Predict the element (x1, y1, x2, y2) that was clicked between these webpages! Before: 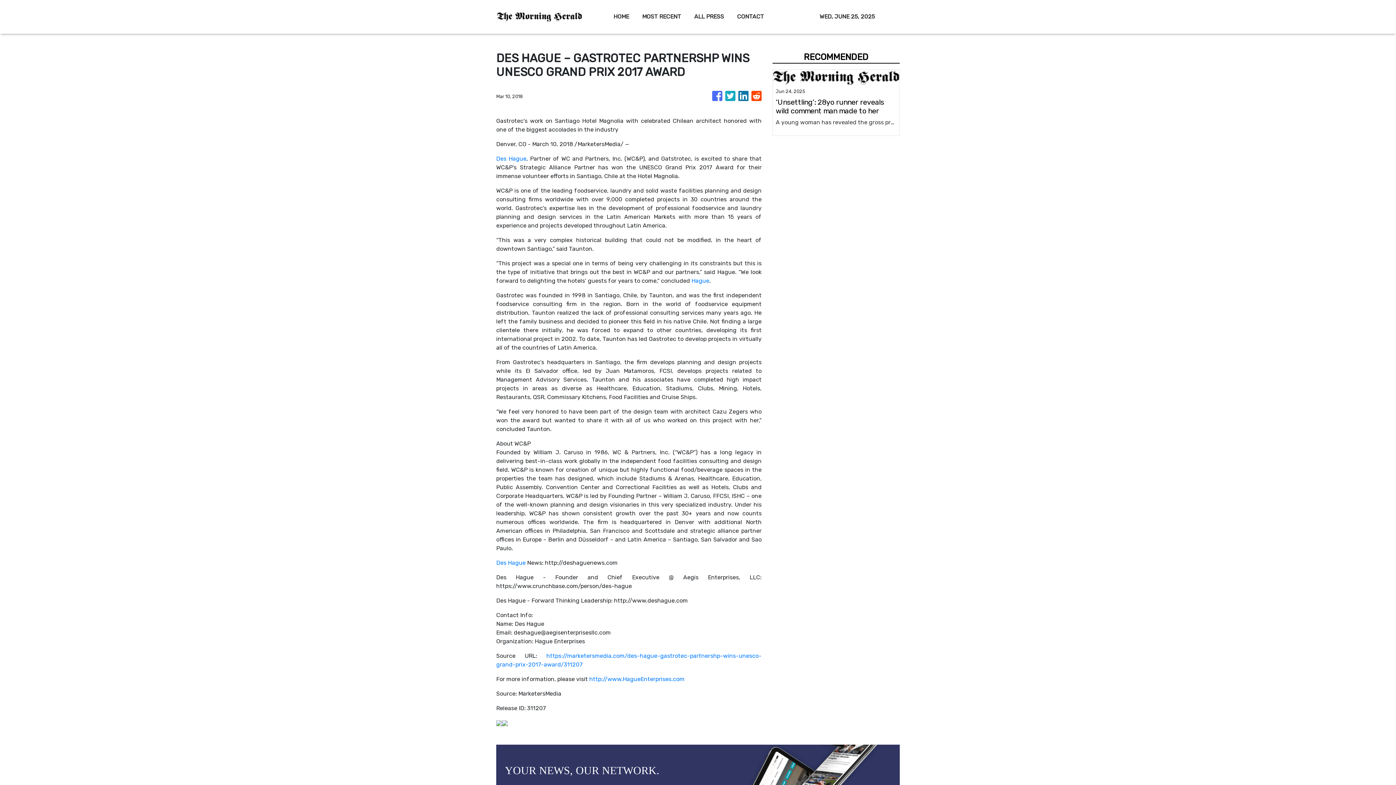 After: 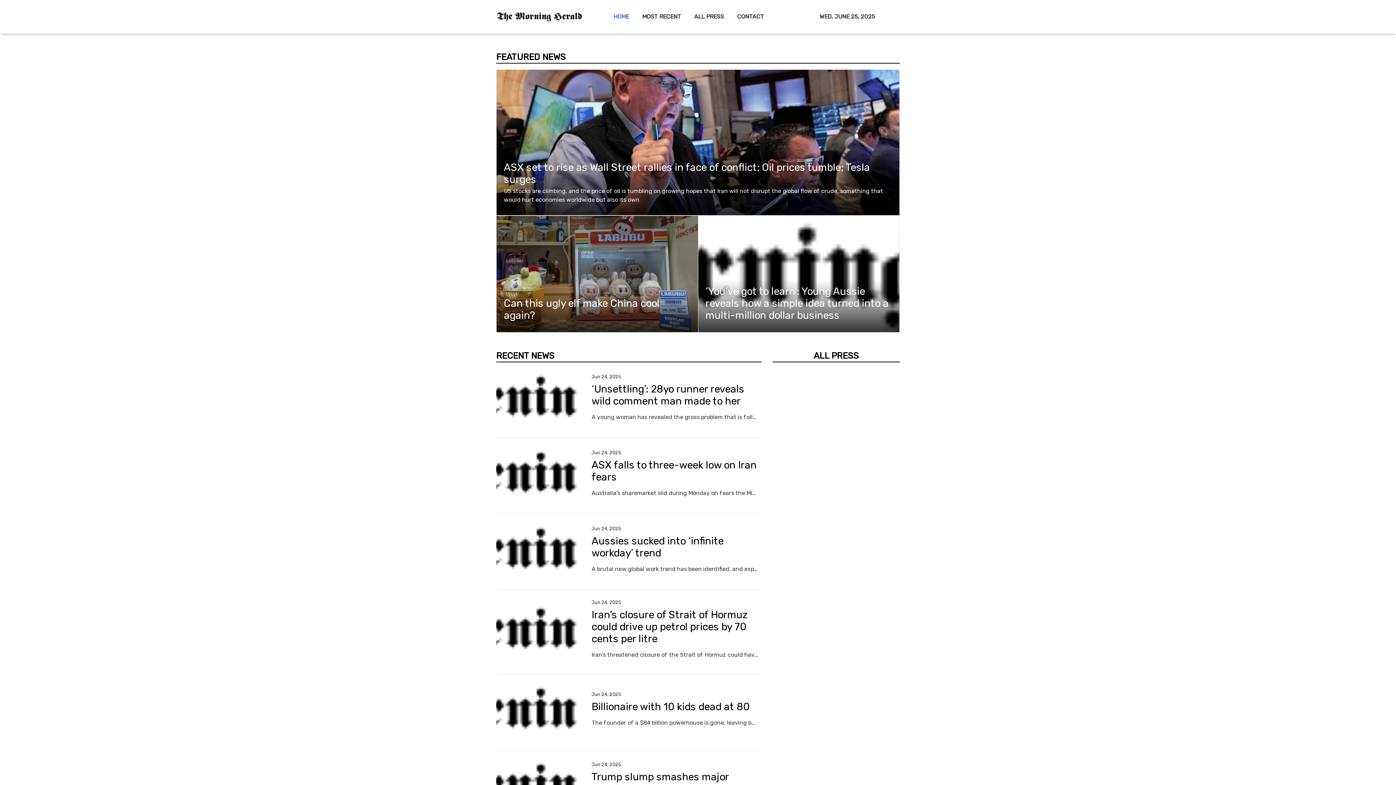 Action: bbox: (496, 10, 582, 22)